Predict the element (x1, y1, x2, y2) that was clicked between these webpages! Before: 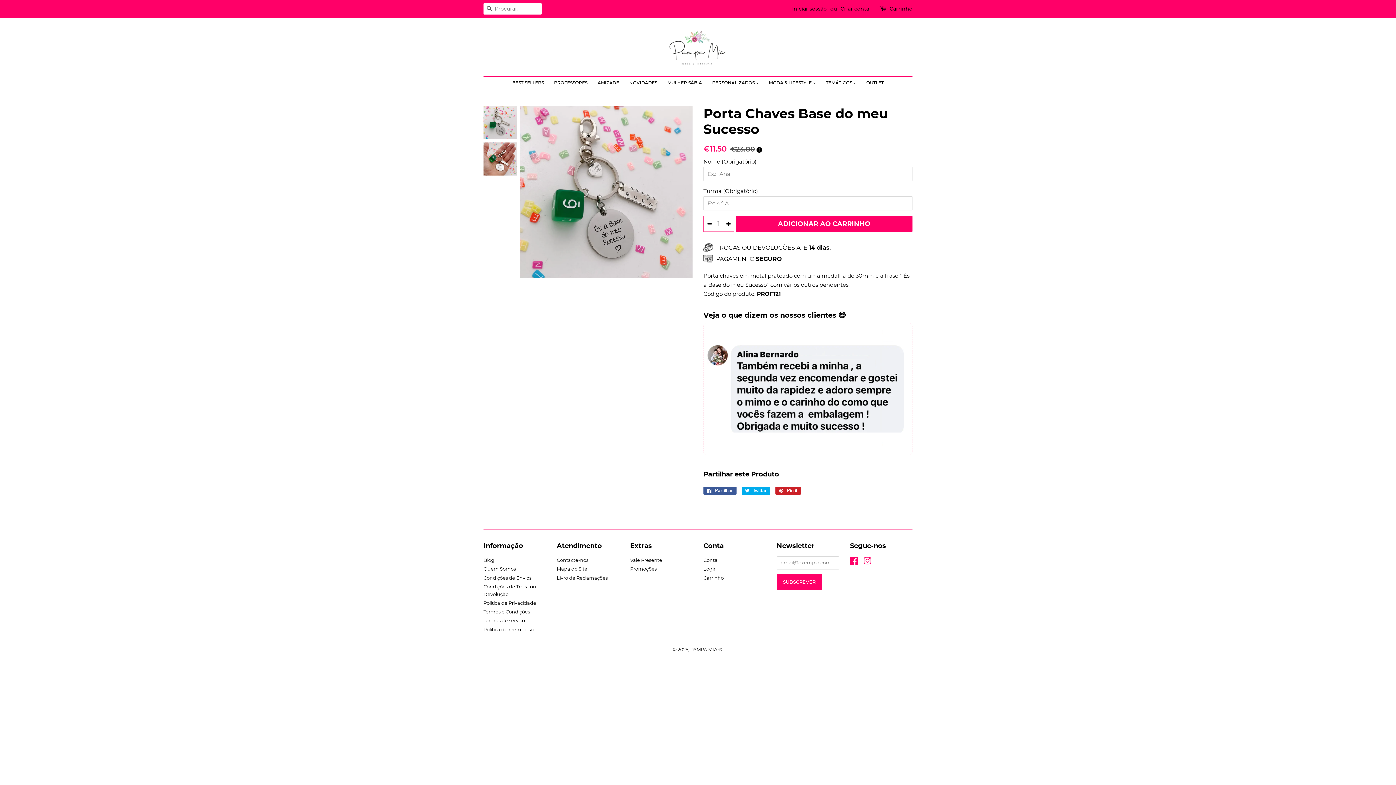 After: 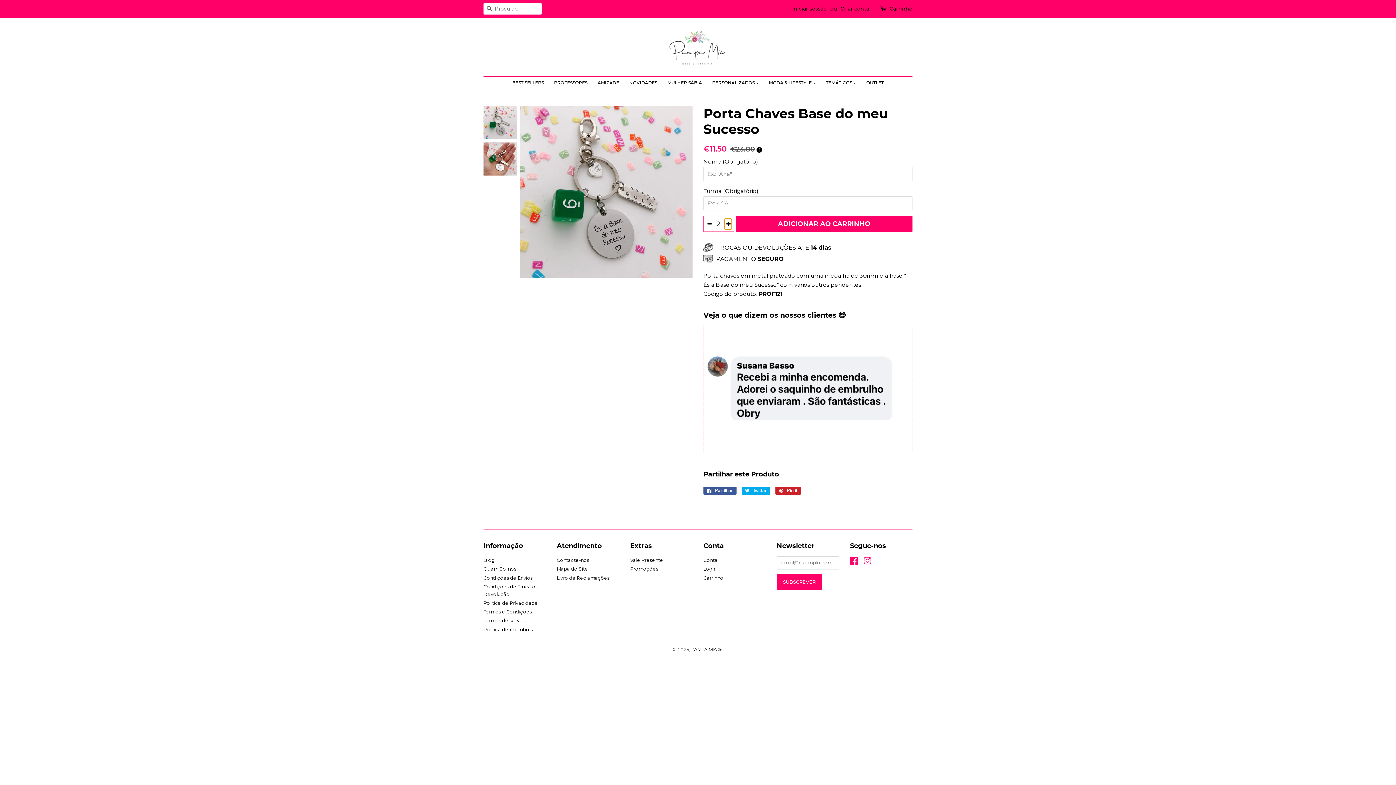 Action: bbox: (724, 218, 732, 229)